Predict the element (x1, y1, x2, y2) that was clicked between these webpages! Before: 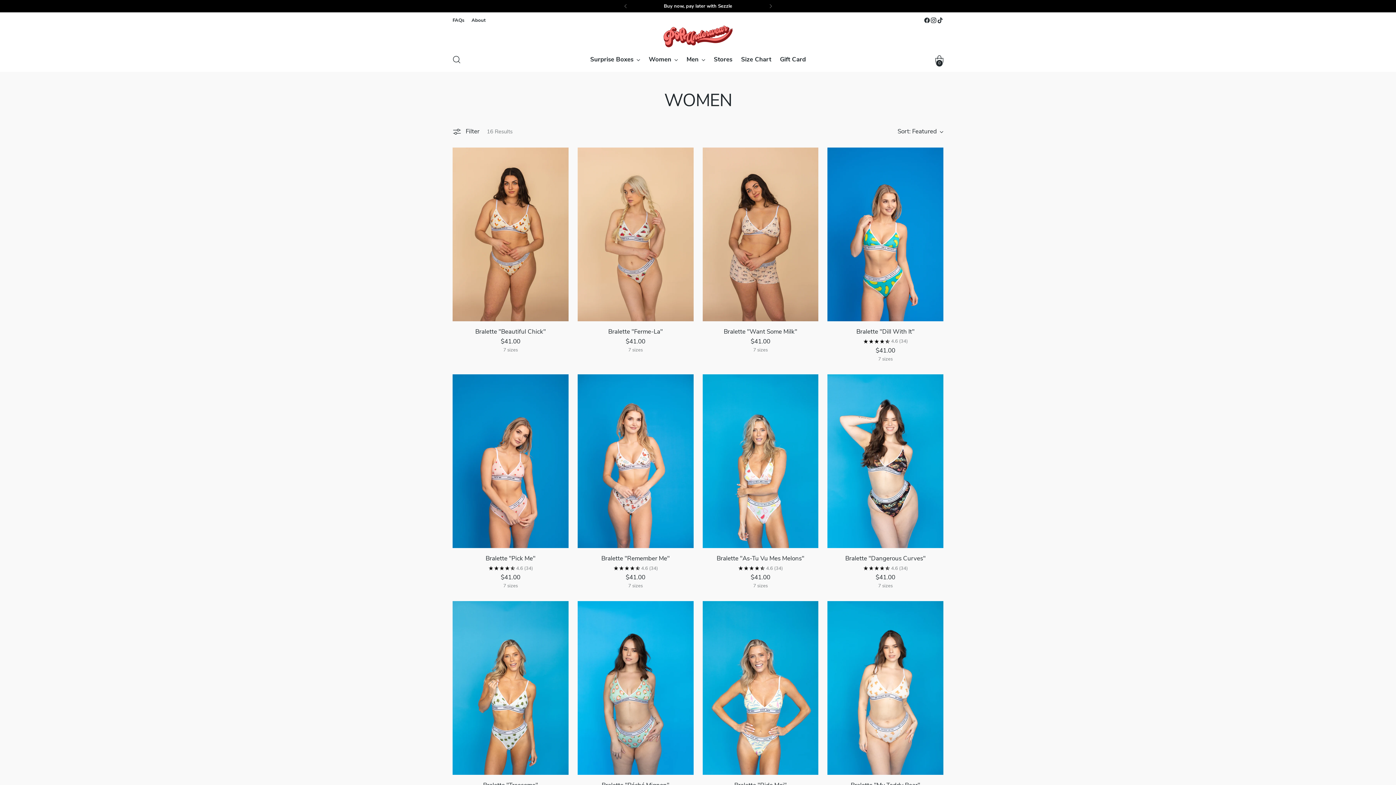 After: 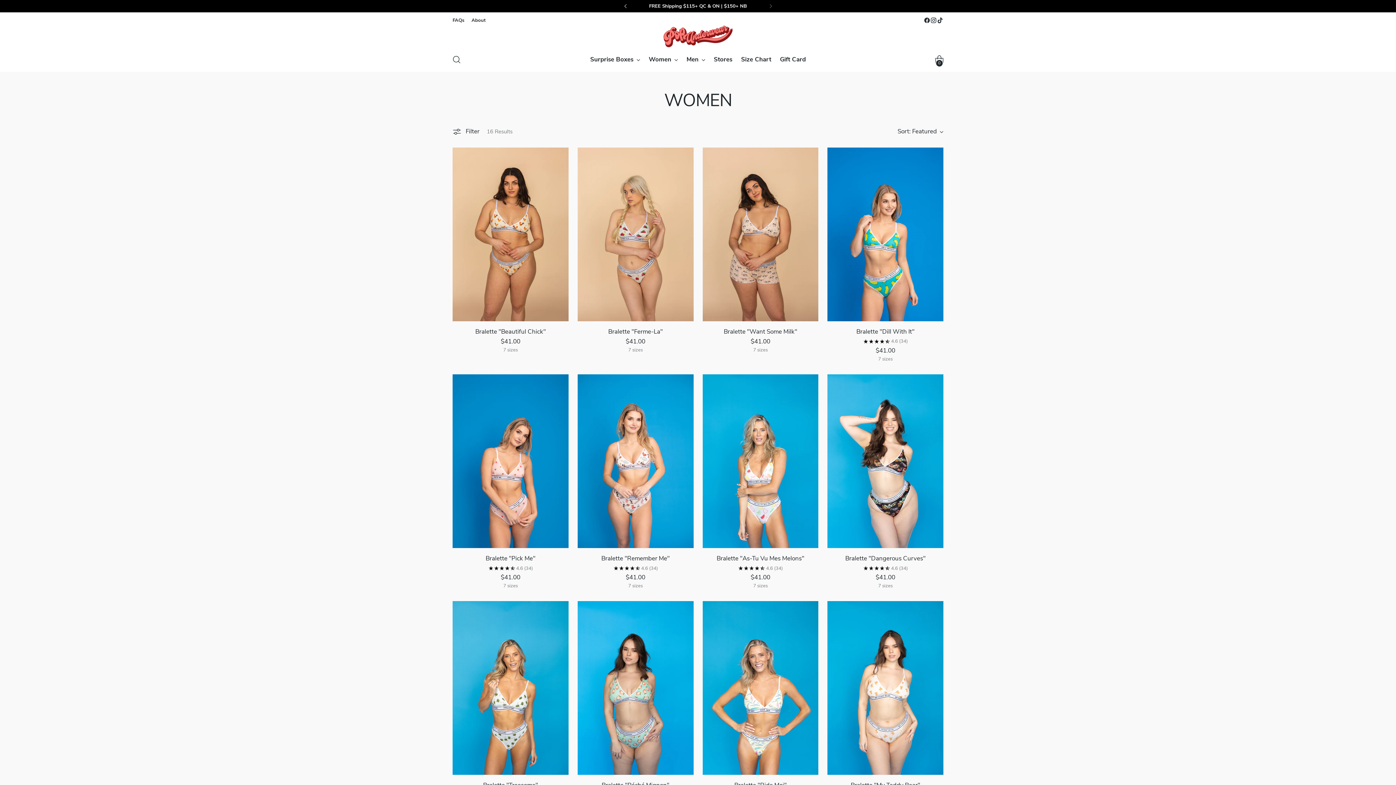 Action: bbox: (617, 0, 633, 12)